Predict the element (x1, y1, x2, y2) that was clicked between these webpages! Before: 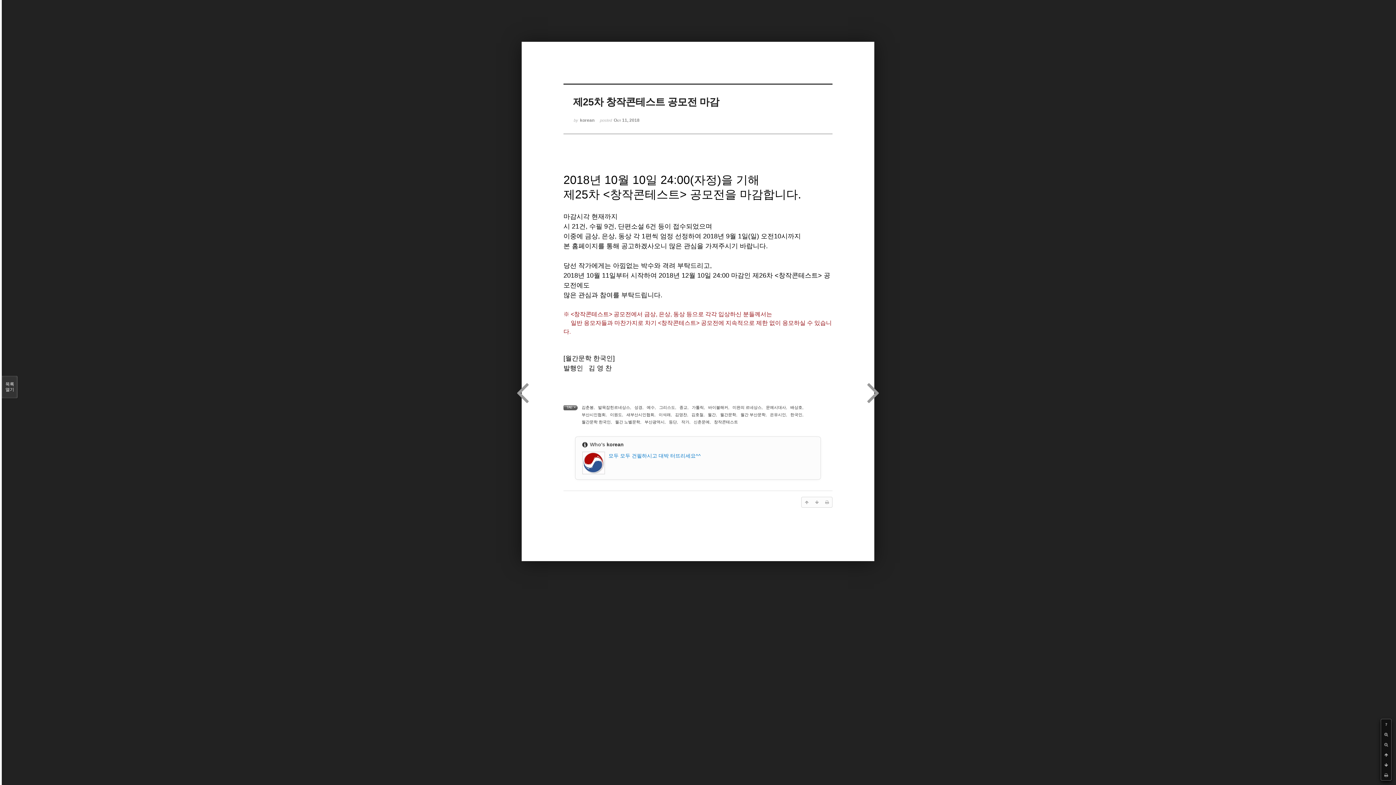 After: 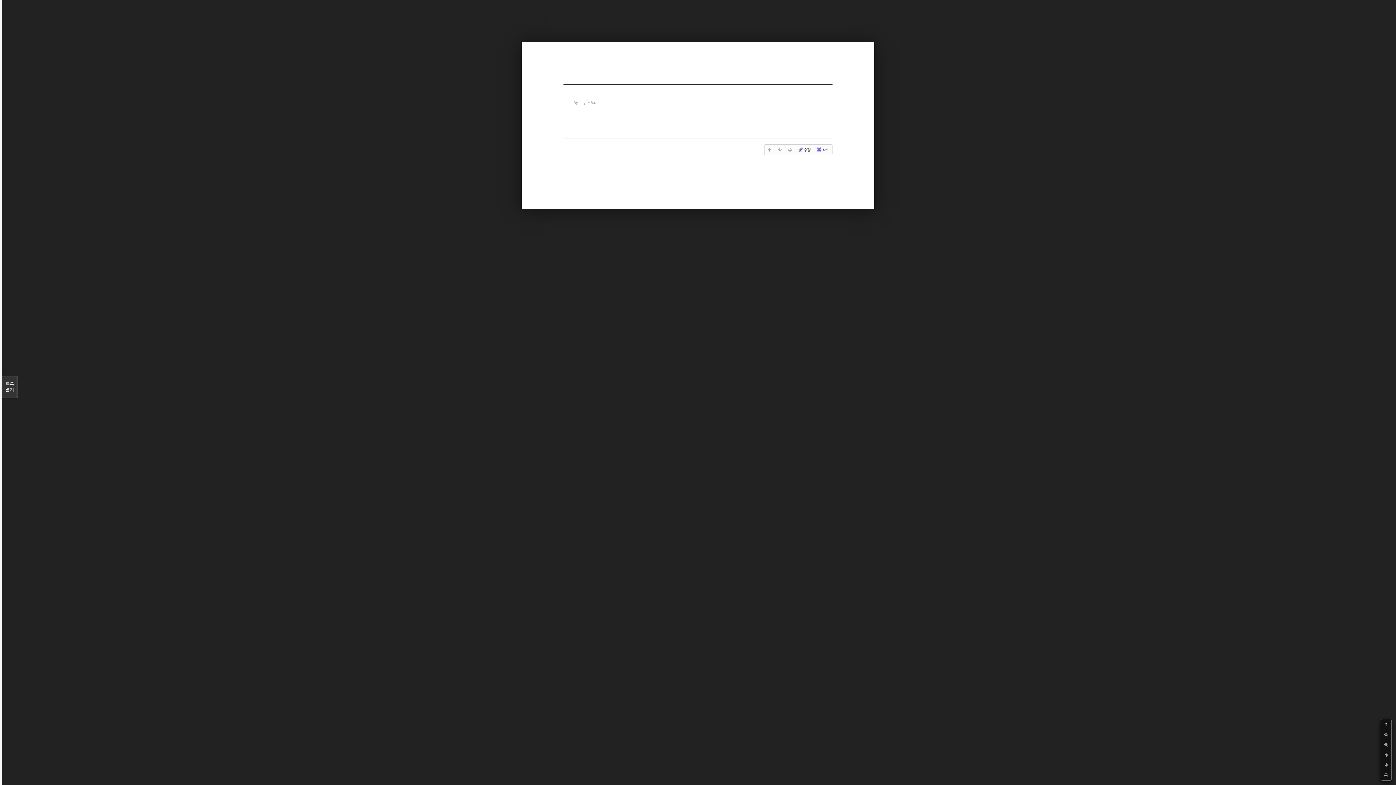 Action: label: 미완의 르네상스 bbox: (732, 405, 761, 409)